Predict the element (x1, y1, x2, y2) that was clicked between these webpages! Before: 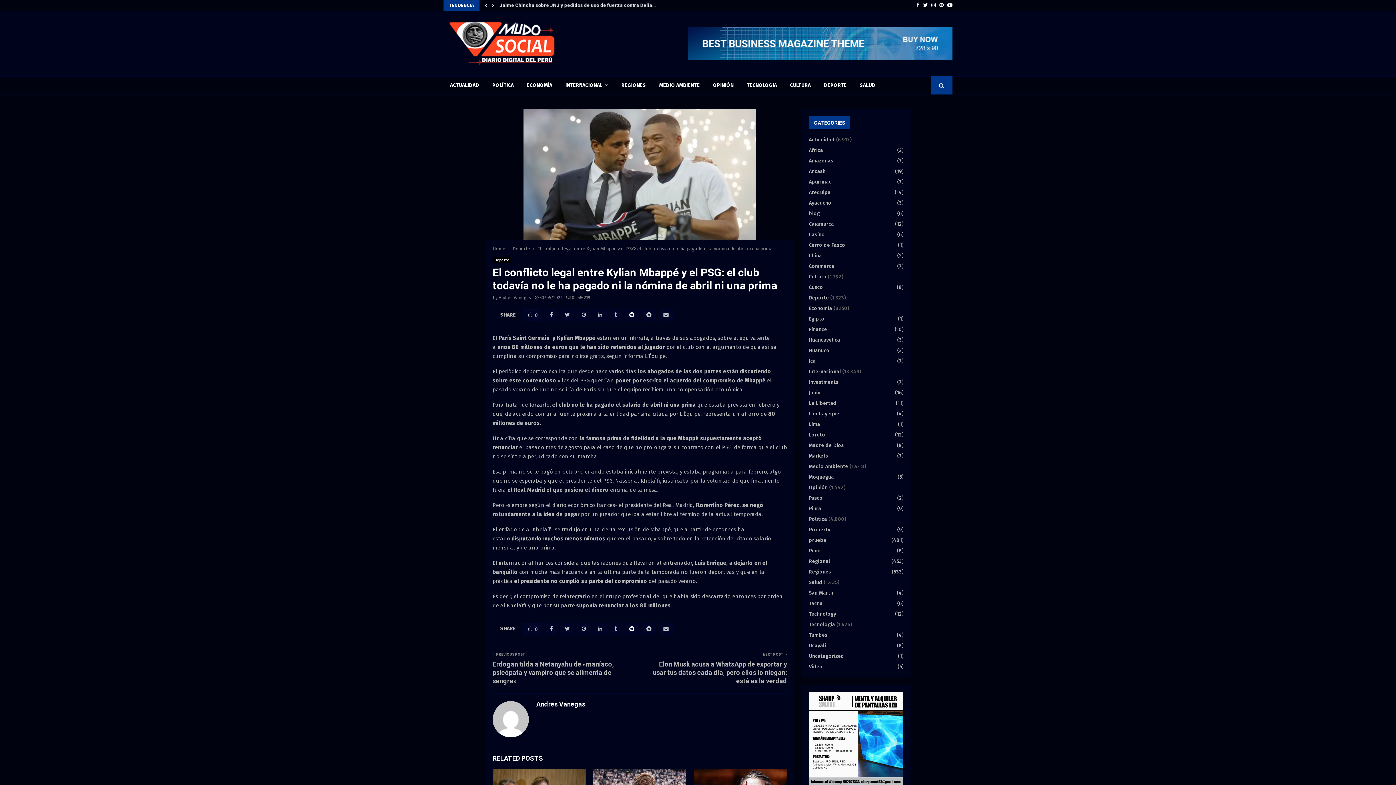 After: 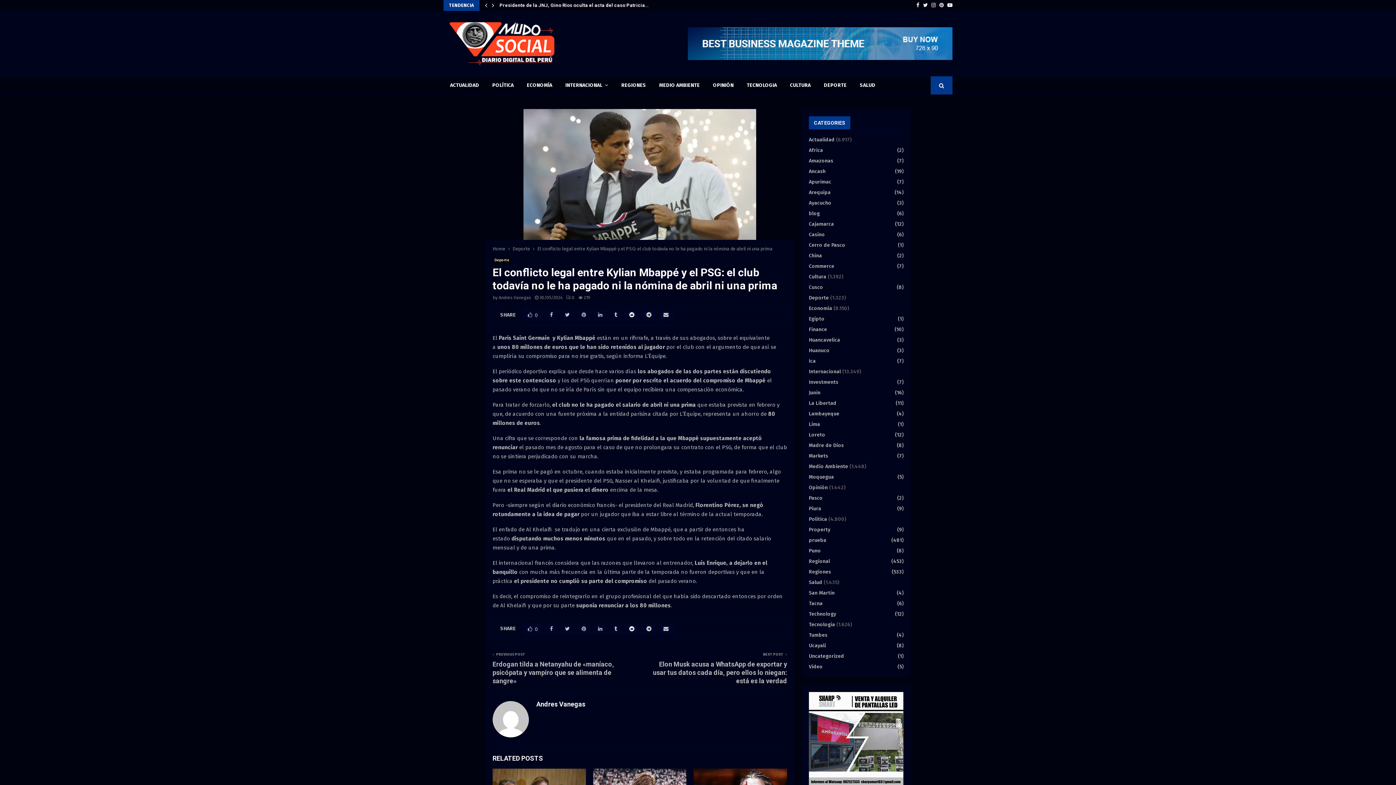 Action: bbox: (688, 27, 952, 60)